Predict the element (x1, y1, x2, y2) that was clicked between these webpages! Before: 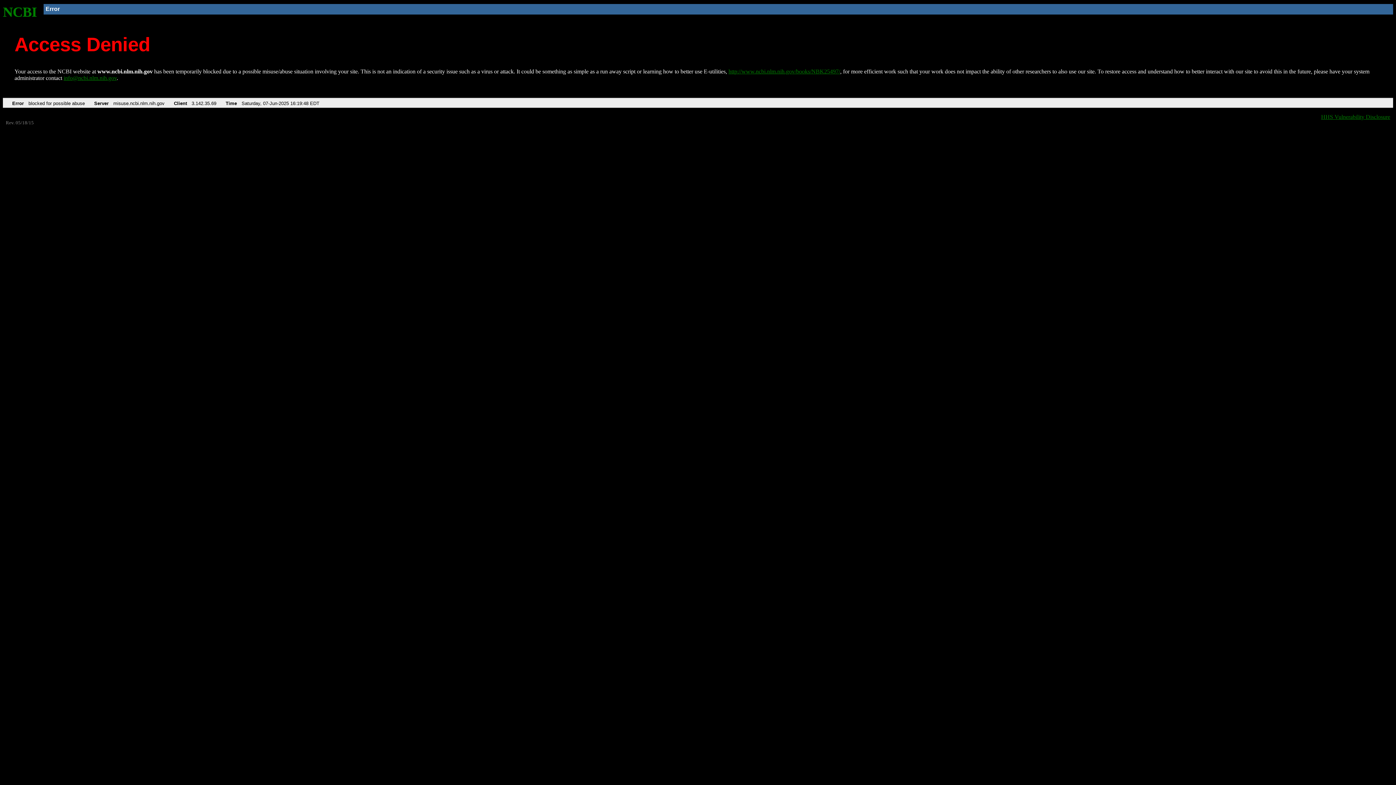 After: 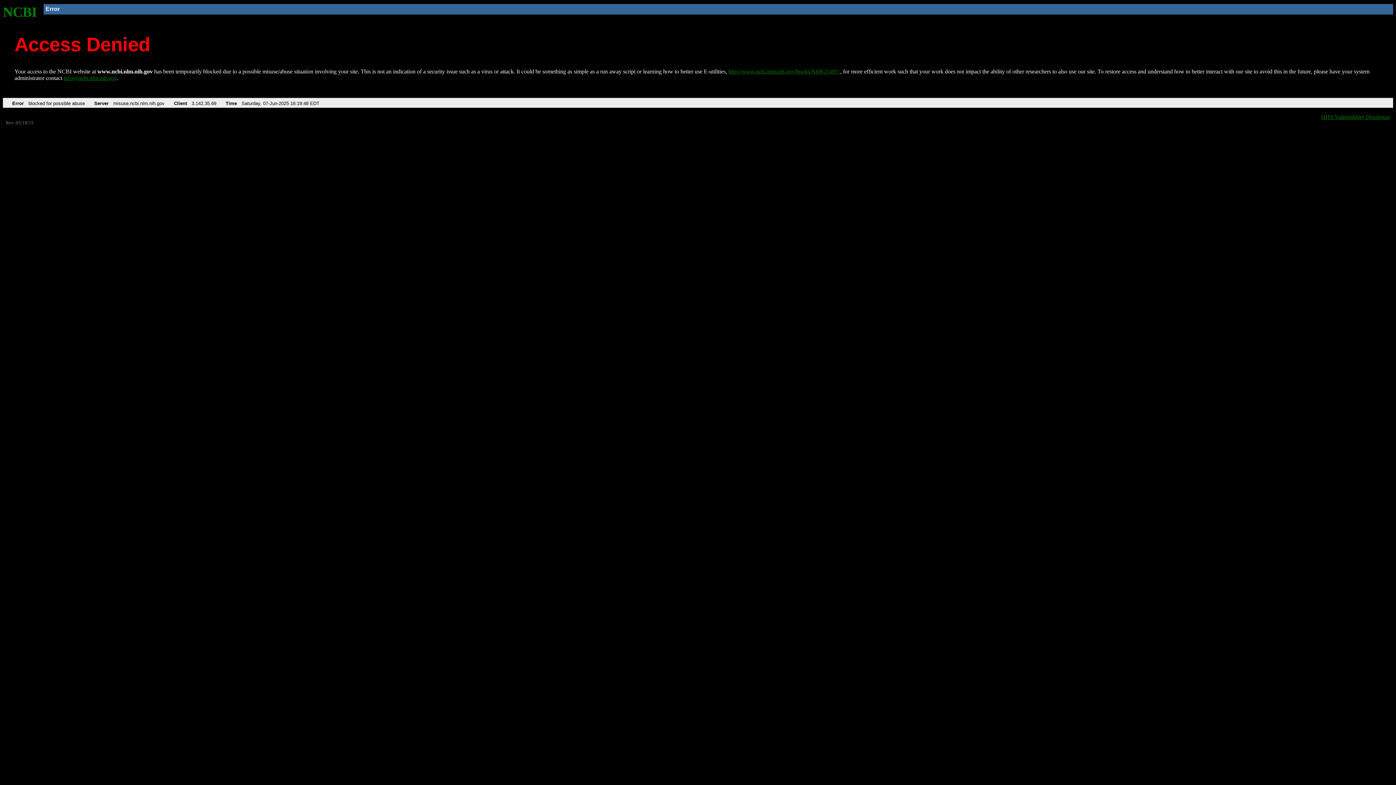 Action: bbox: (63, 75, 116, 81) label: info@ncbi.nlm.nih.gov